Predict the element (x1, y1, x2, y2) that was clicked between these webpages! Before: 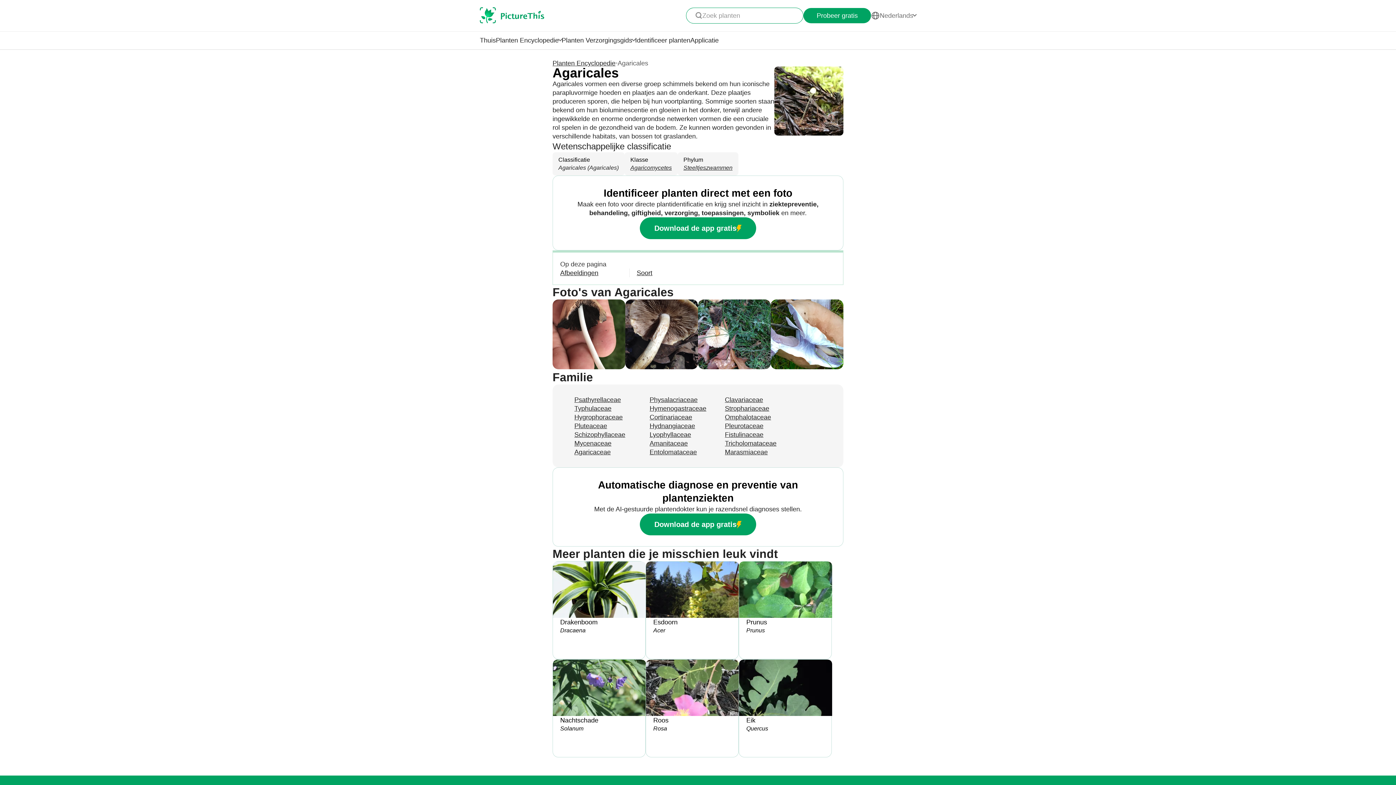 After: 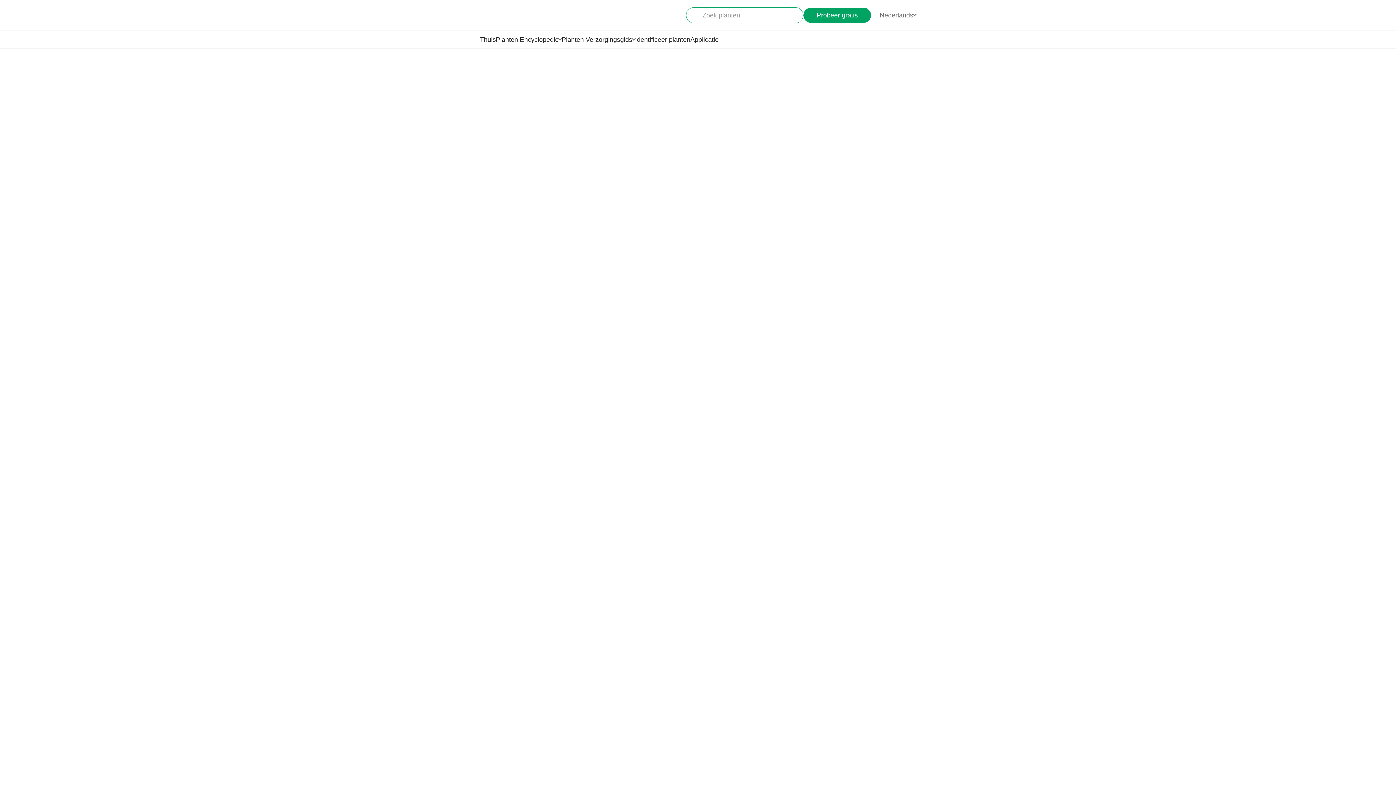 Action: label: Cortinariaceae bbox: (649, 413, 725, 421)